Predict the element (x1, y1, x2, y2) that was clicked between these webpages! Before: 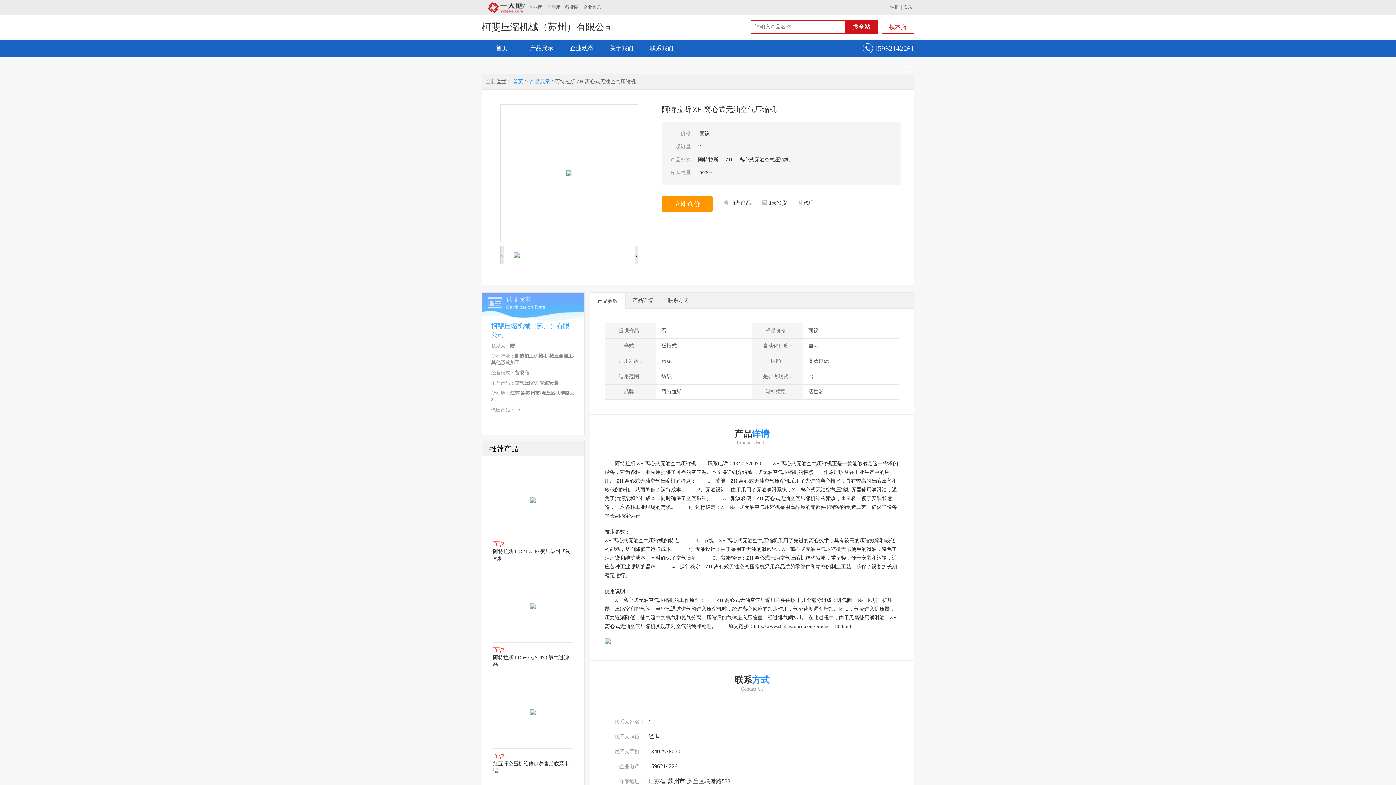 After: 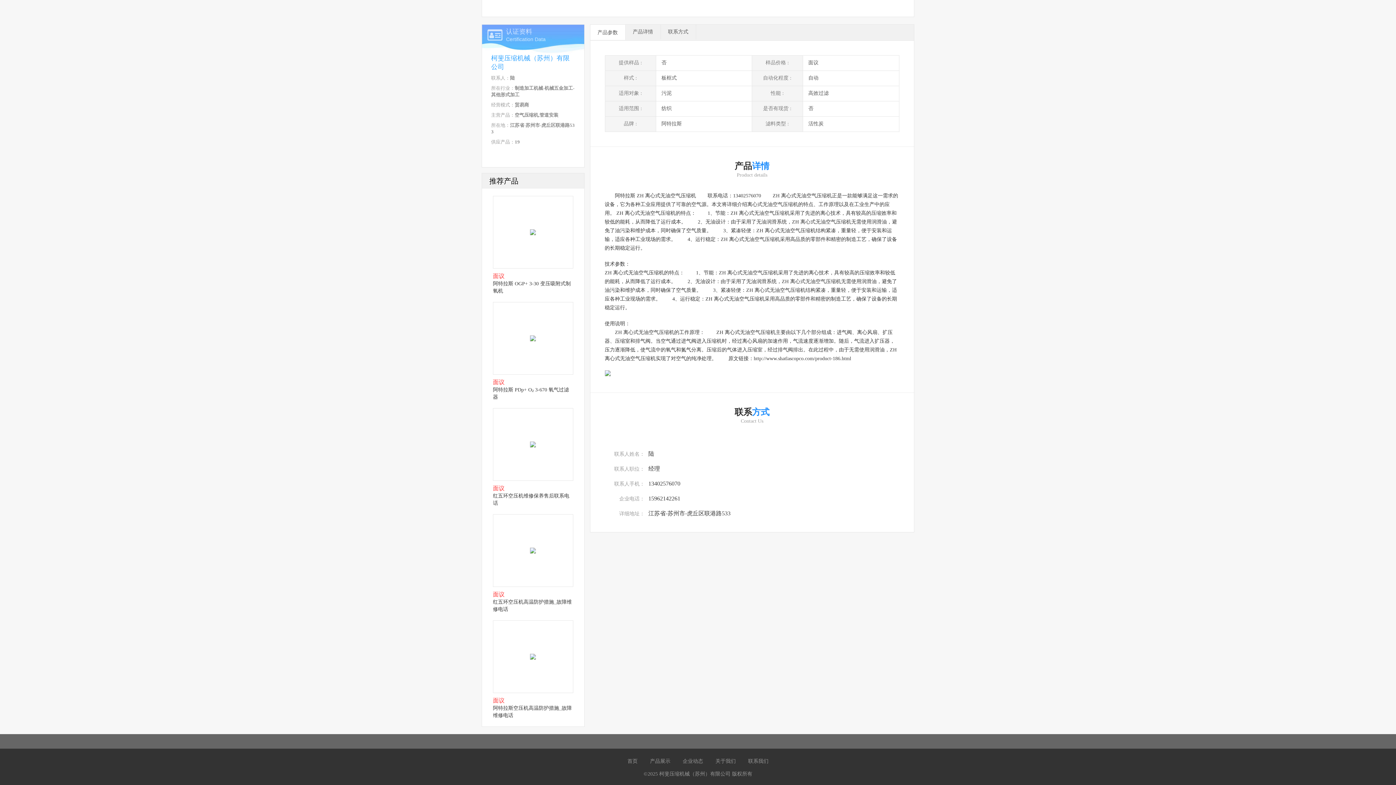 Action: label: 产品参数 bbox: (590, 293, 625, 309)